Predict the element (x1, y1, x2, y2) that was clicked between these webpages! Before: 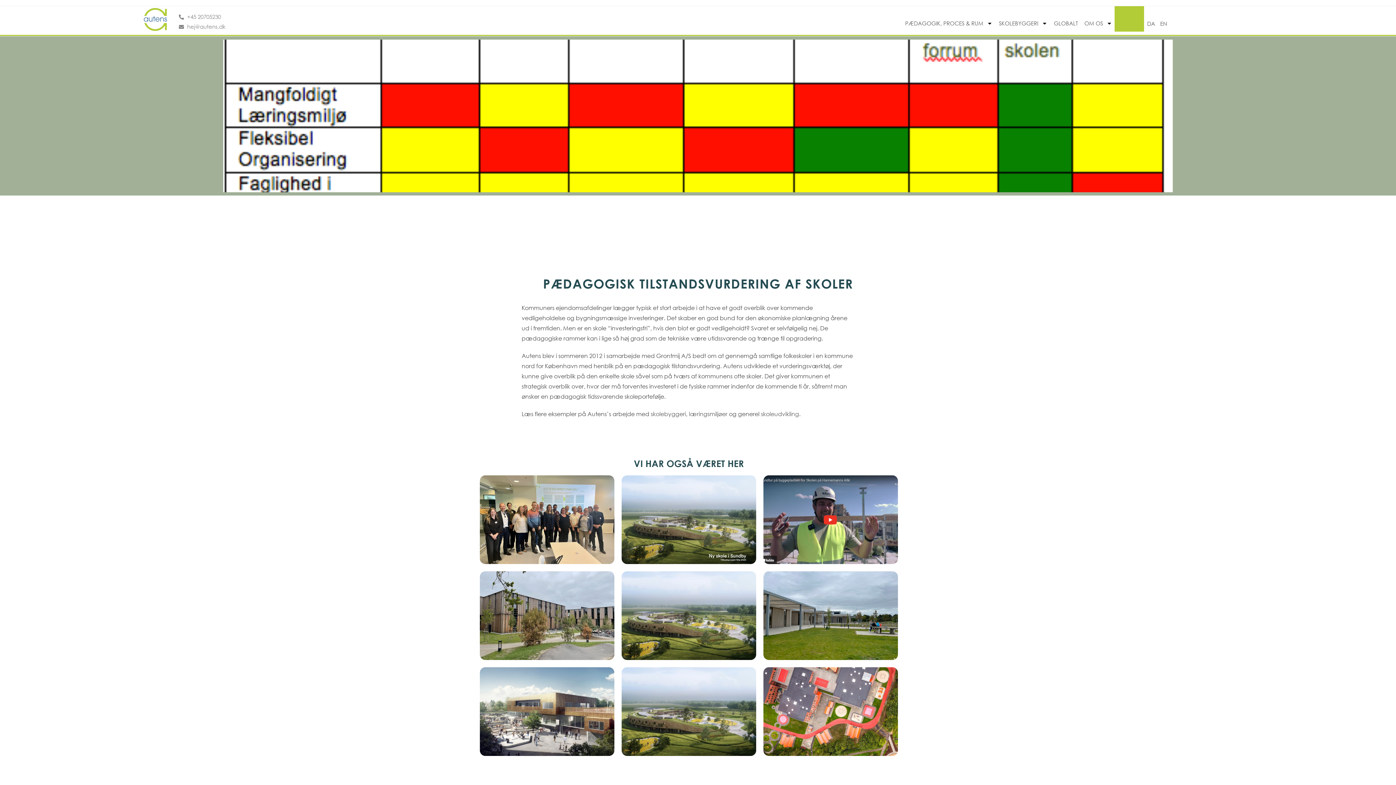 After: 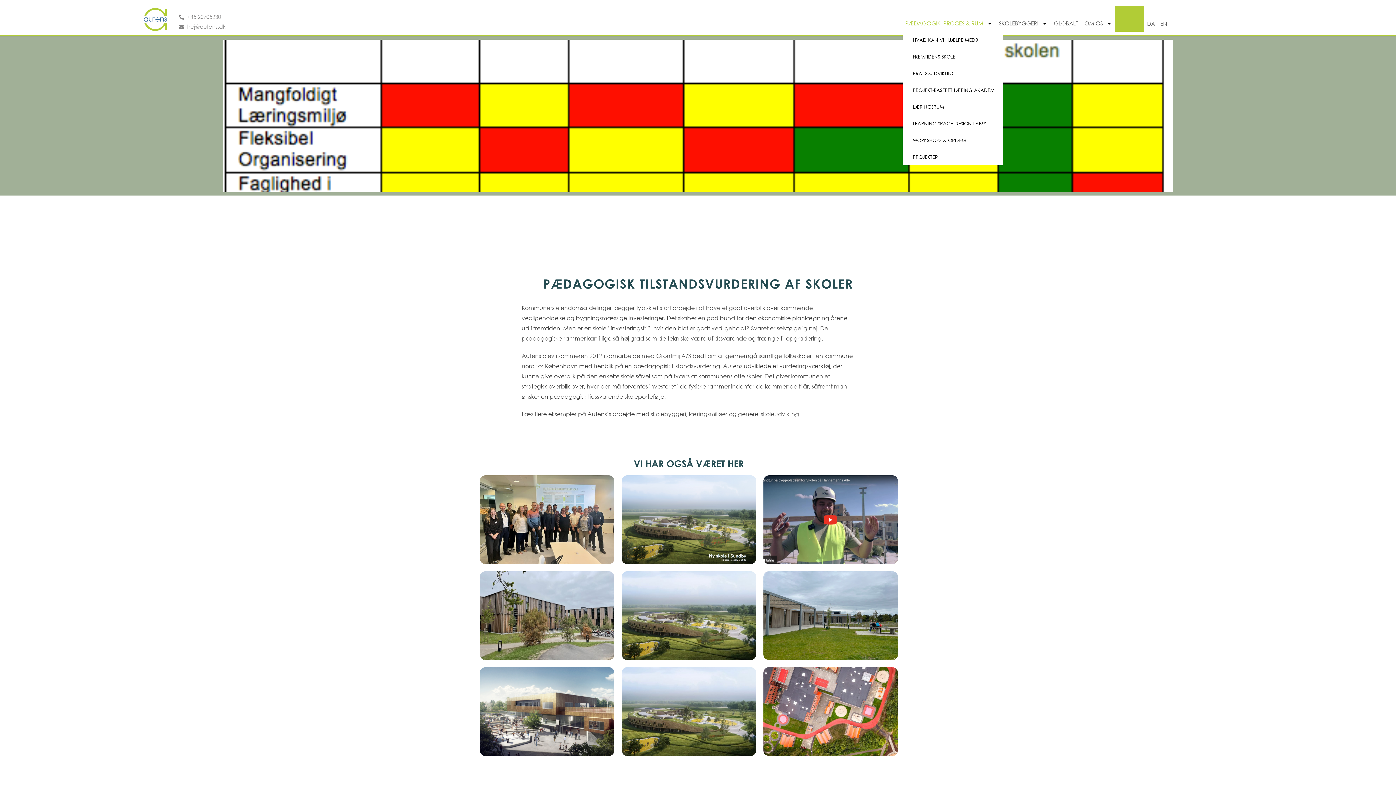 Action: label: PÆDAGOGIK, PROCES & RUM bbox: (902, 14, 995, 31)